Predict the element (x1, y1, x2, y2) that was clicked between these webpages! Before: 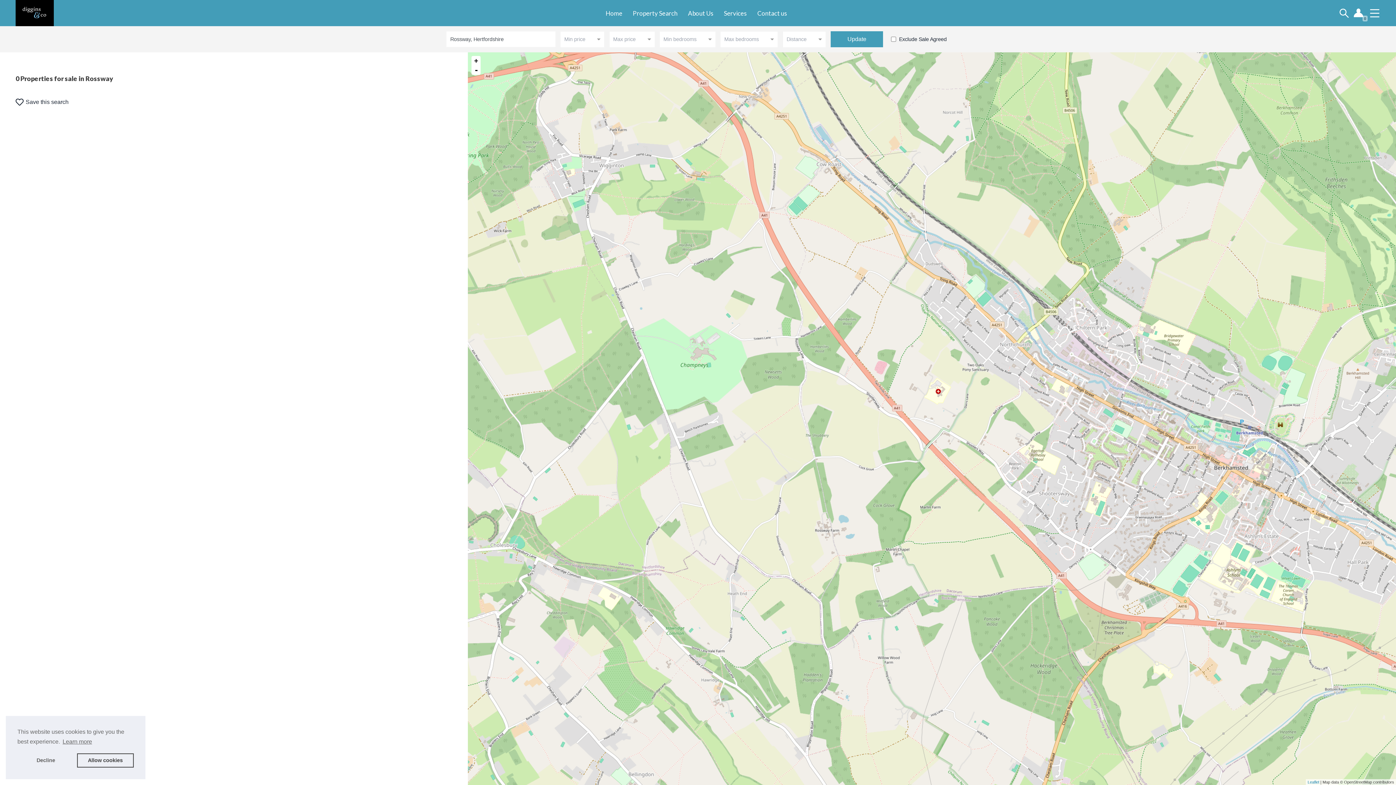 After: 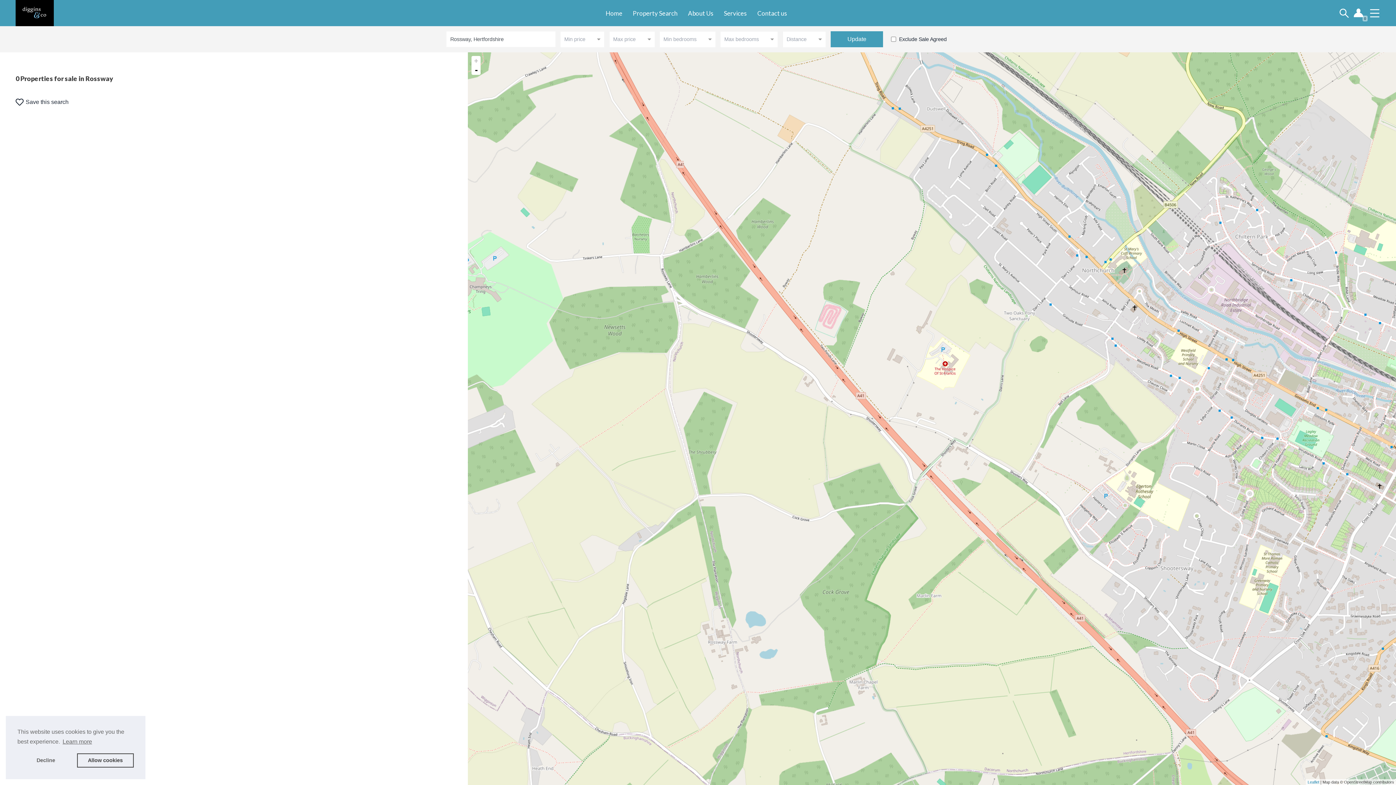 Action: bbox: (471, 56, 480, 65) label: +